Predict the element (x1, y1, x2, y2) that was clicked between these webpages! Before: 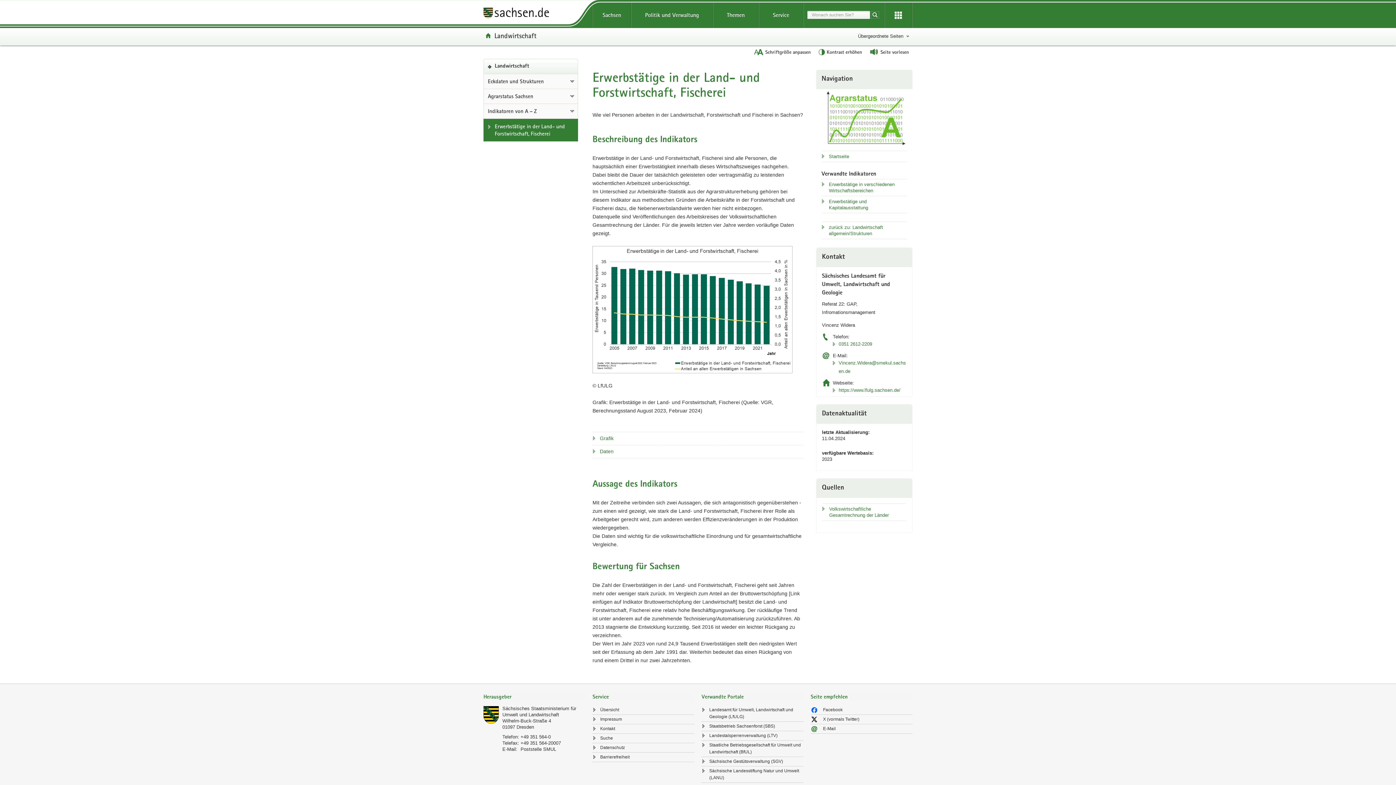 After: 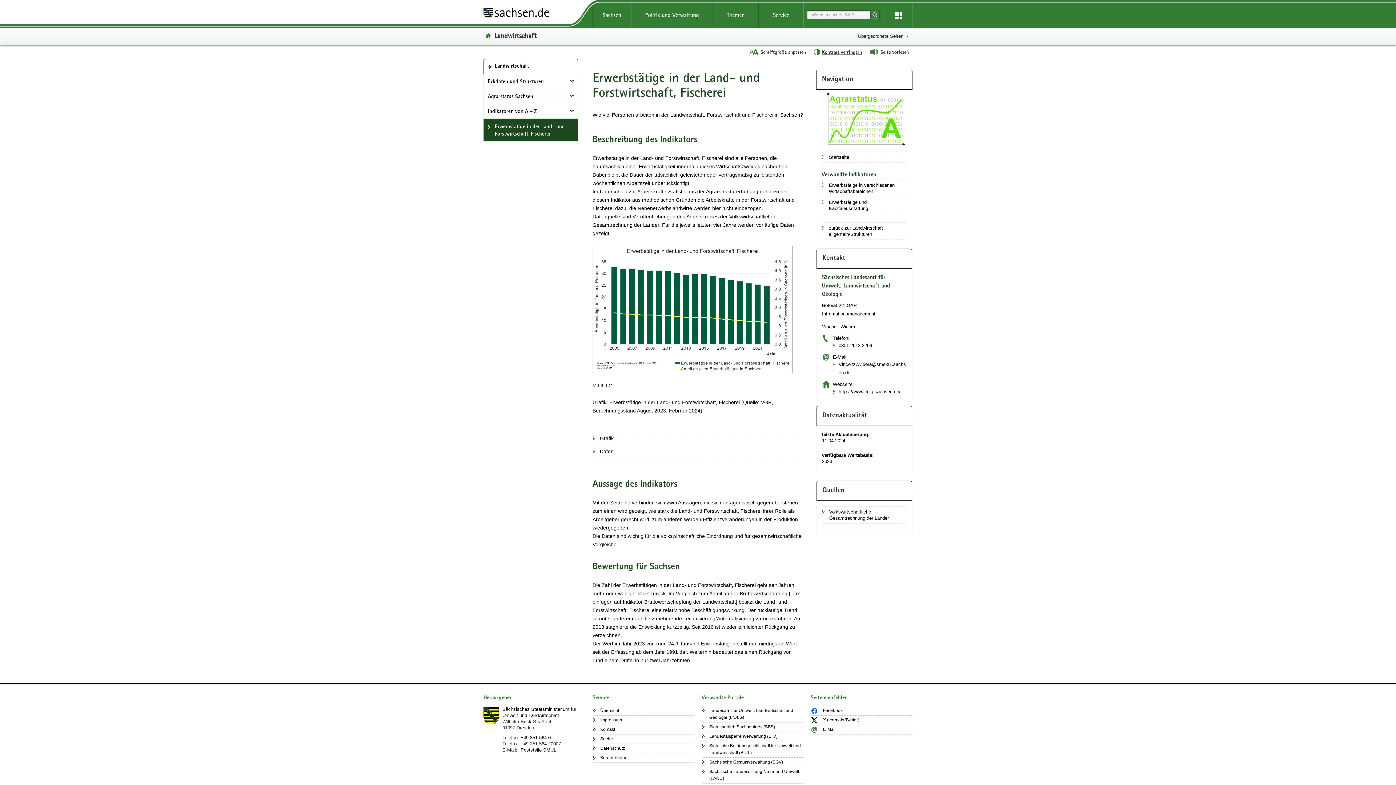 Action: label: Kontrast erhöhen bbox: (753, 47, 804, 56)